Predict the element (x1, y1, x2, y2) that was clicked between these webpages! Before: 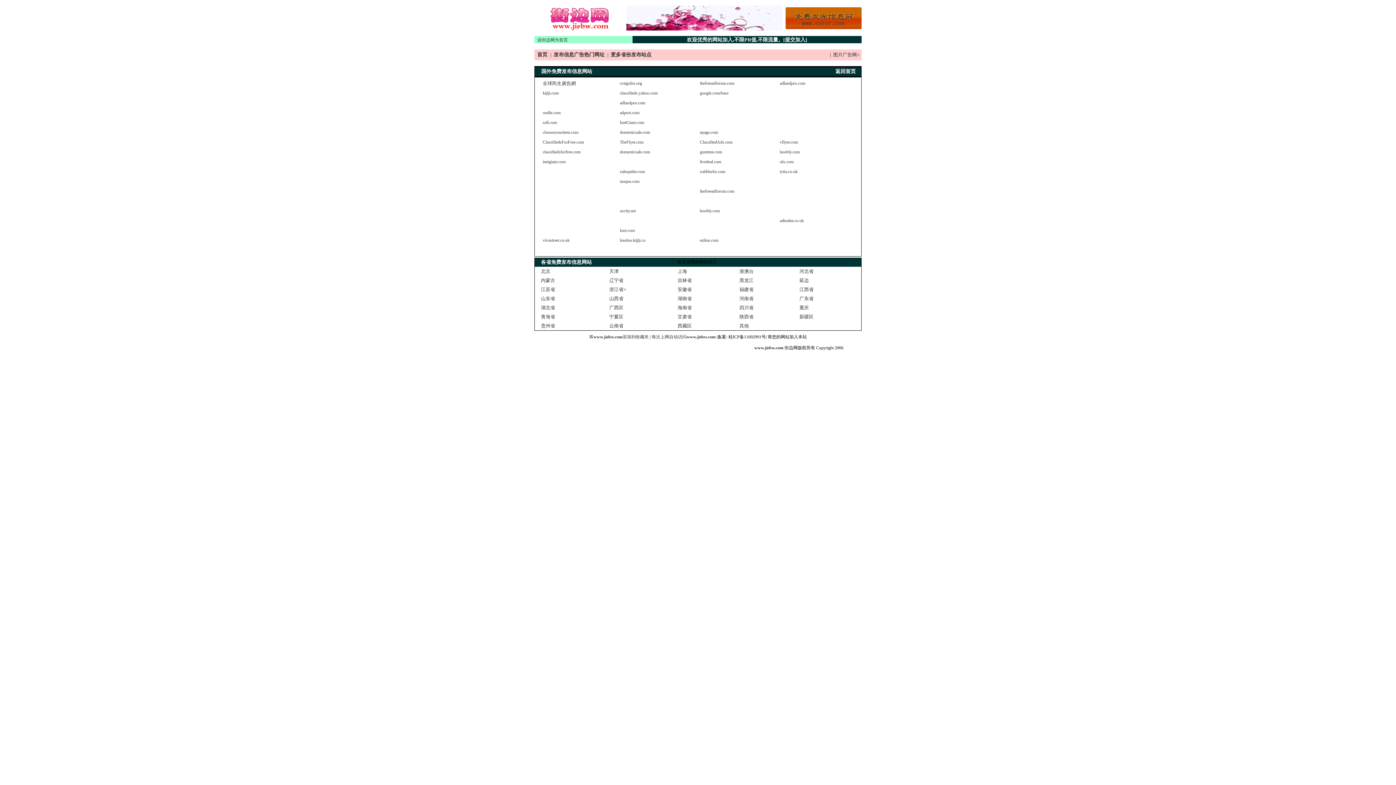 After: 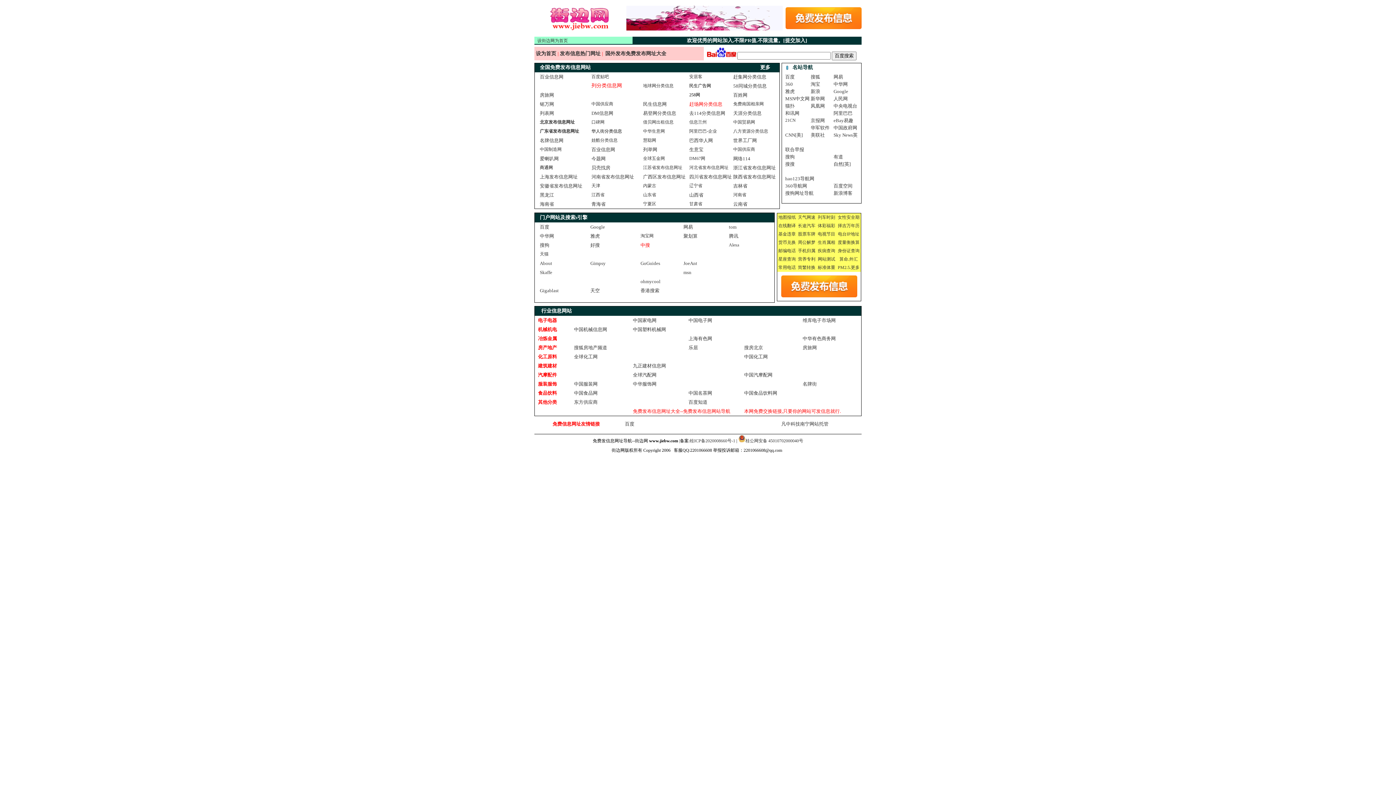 Action: label: www.jiebw.com bbox: (754, 345, 783, 350)